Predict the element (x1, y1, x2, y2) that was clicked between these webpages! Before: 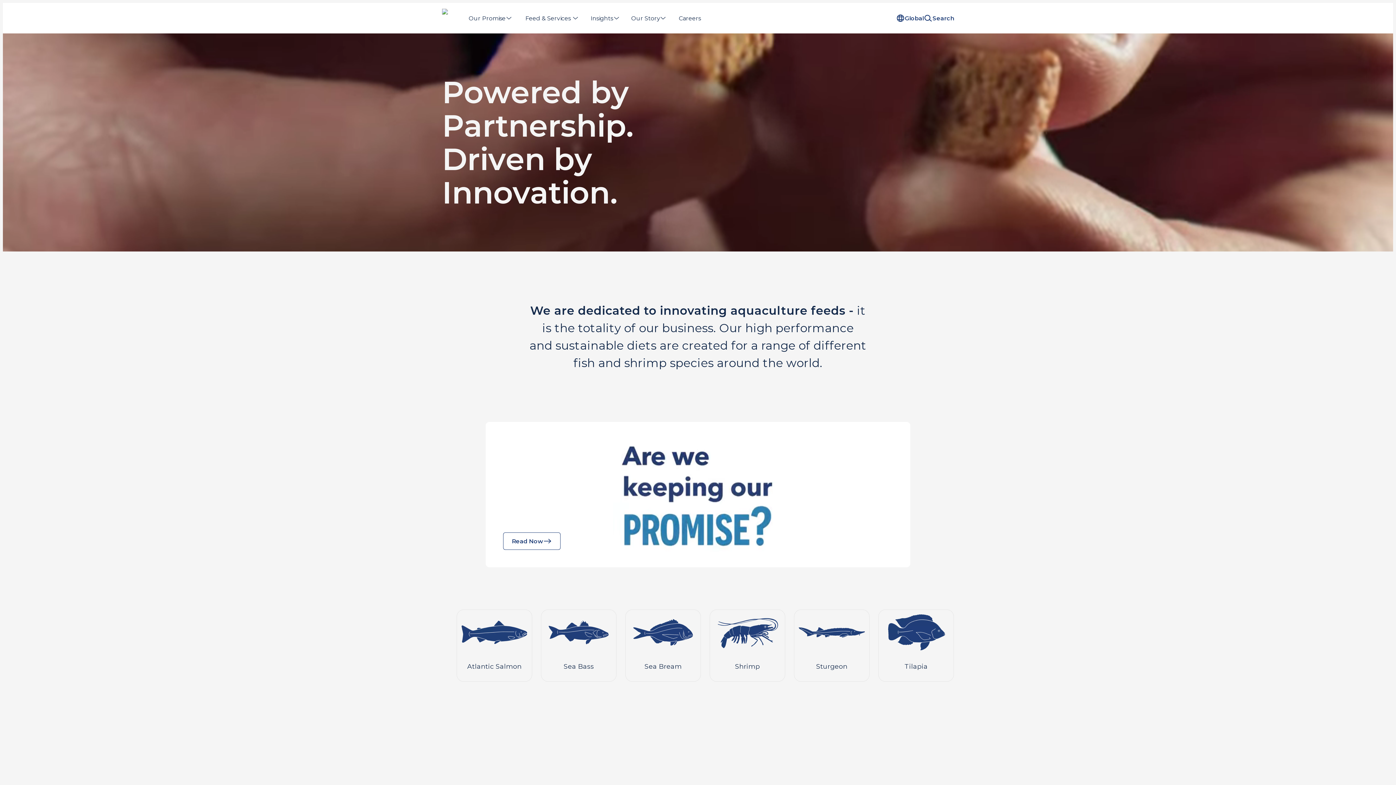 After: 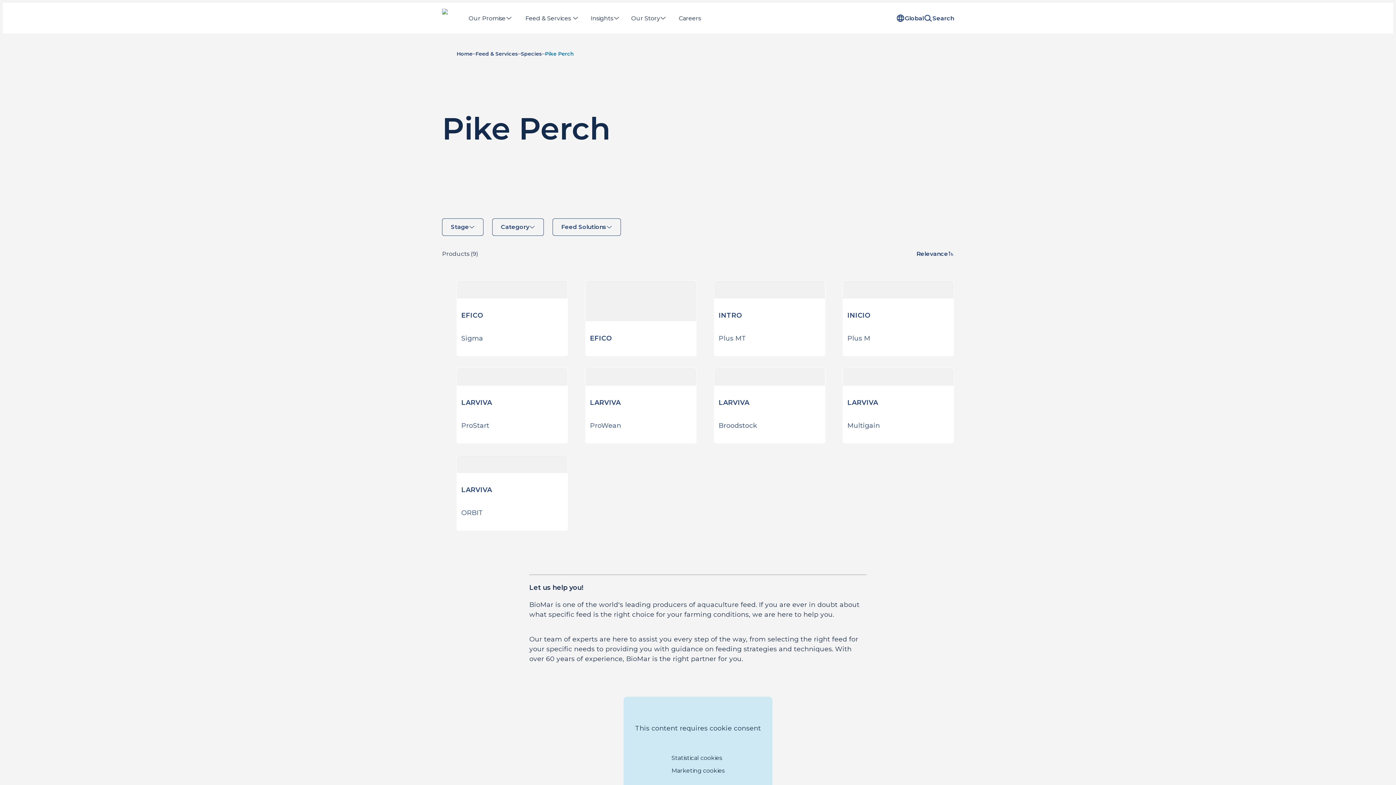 Action: label: Pike Perch bbox: (883, 688, 949, 745)